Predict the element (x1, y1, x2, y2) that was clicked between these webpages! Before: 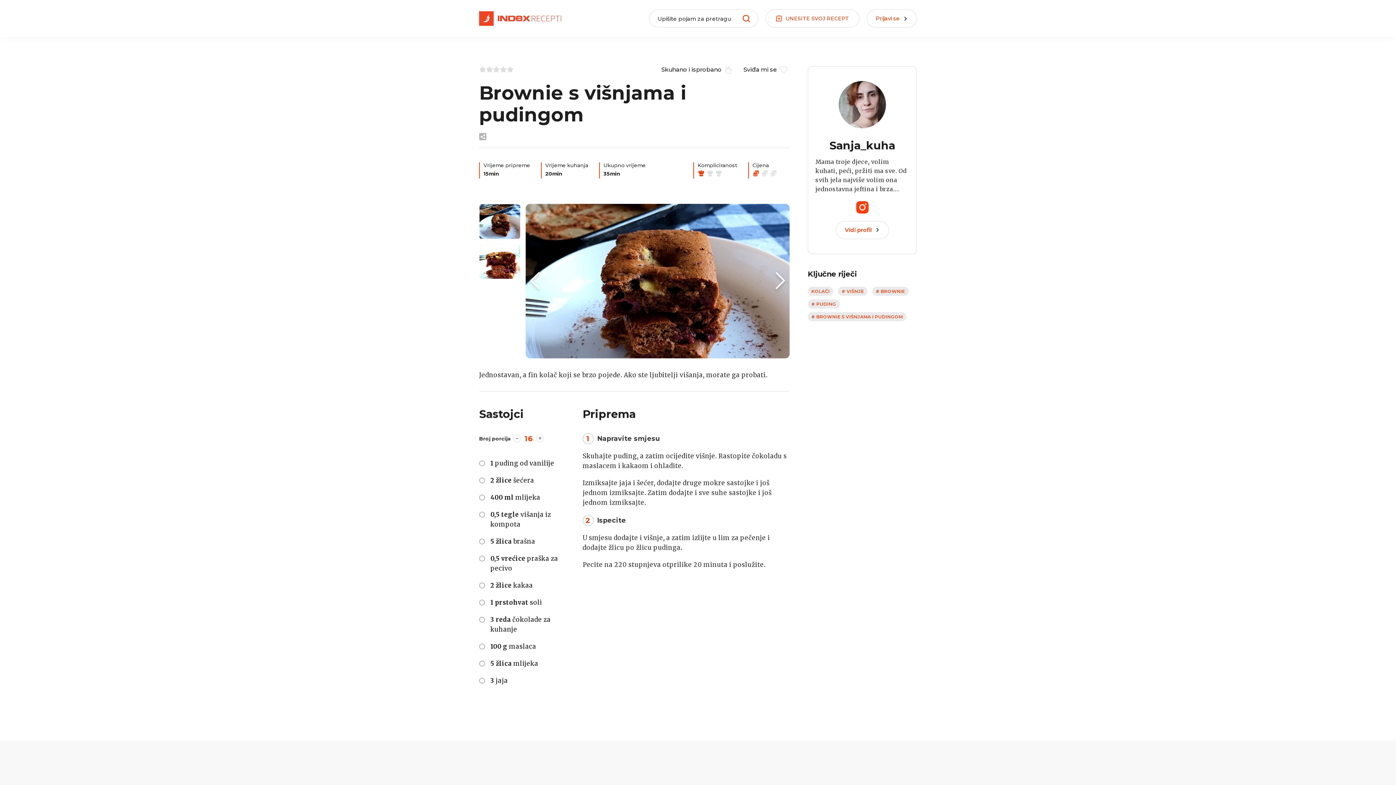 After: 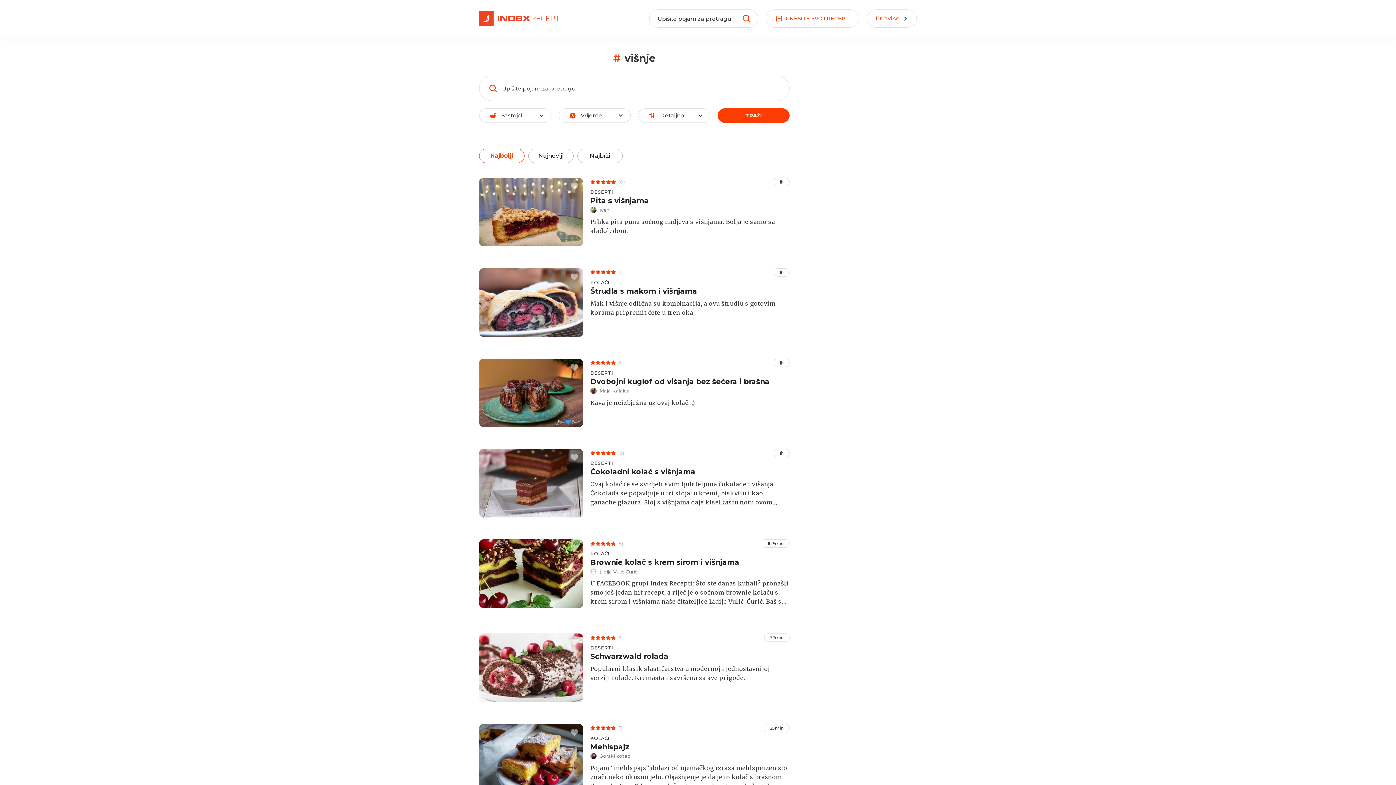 Action: label: # VIŠNJE bbox: (838, 286, 867, 296)